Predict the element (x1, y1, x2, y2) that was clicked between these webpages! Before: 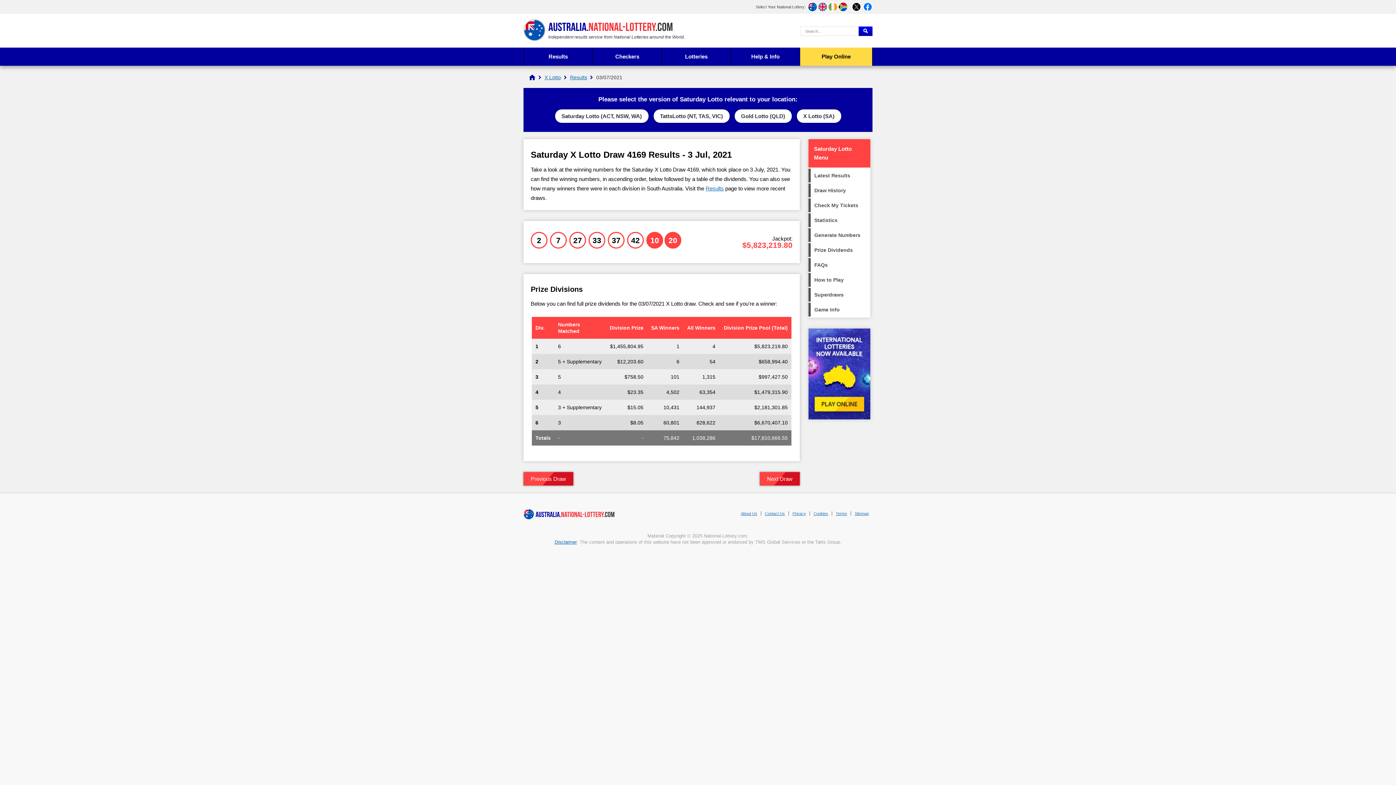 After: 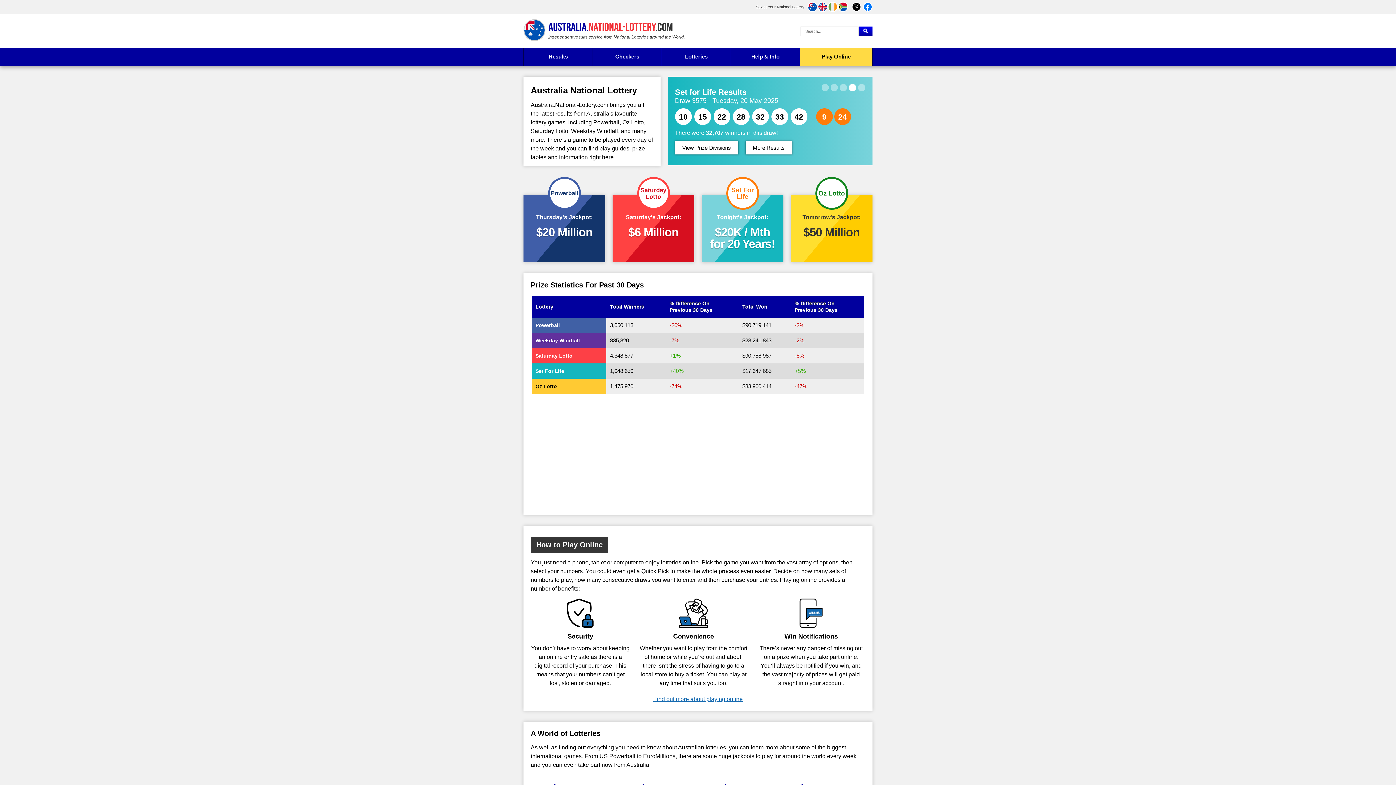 Action: bbox: (523, 504, 614, 522)